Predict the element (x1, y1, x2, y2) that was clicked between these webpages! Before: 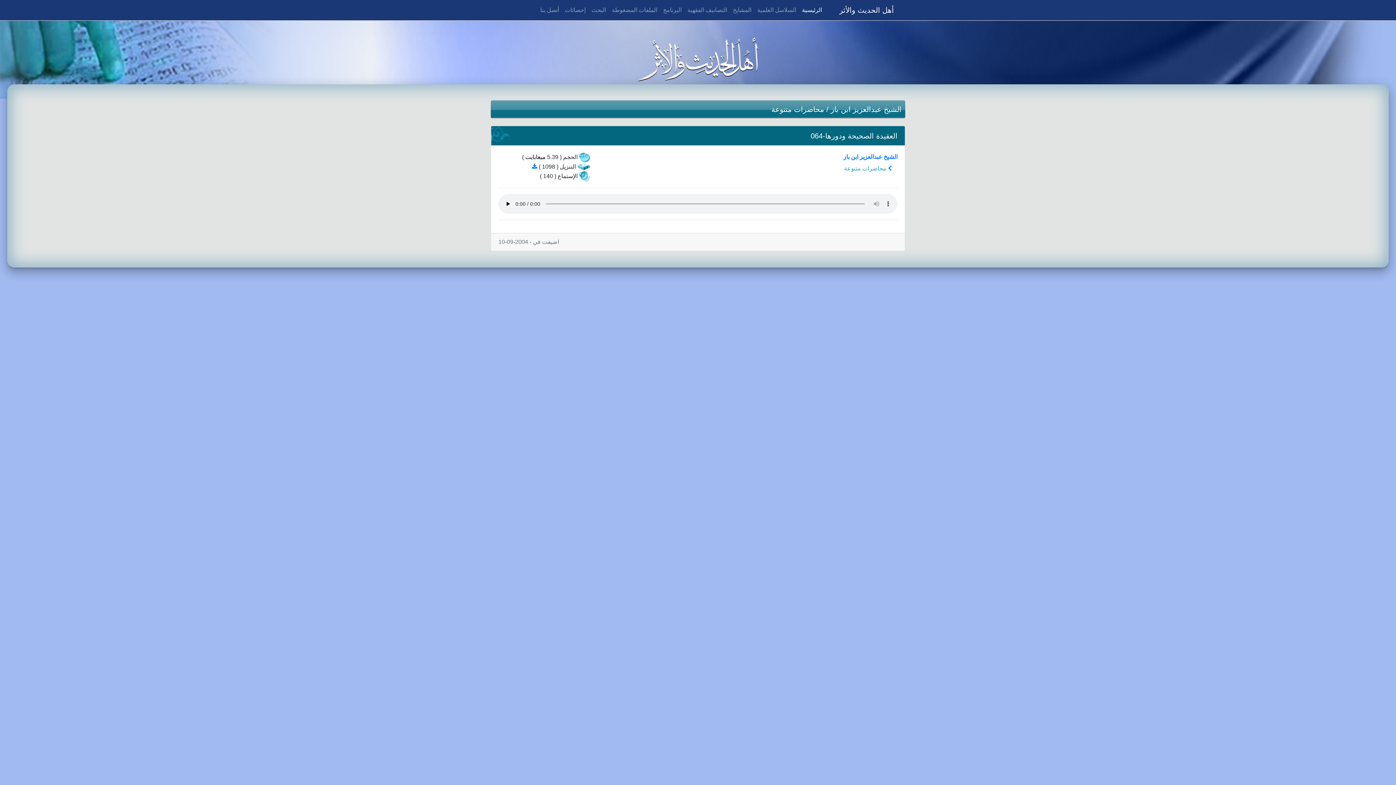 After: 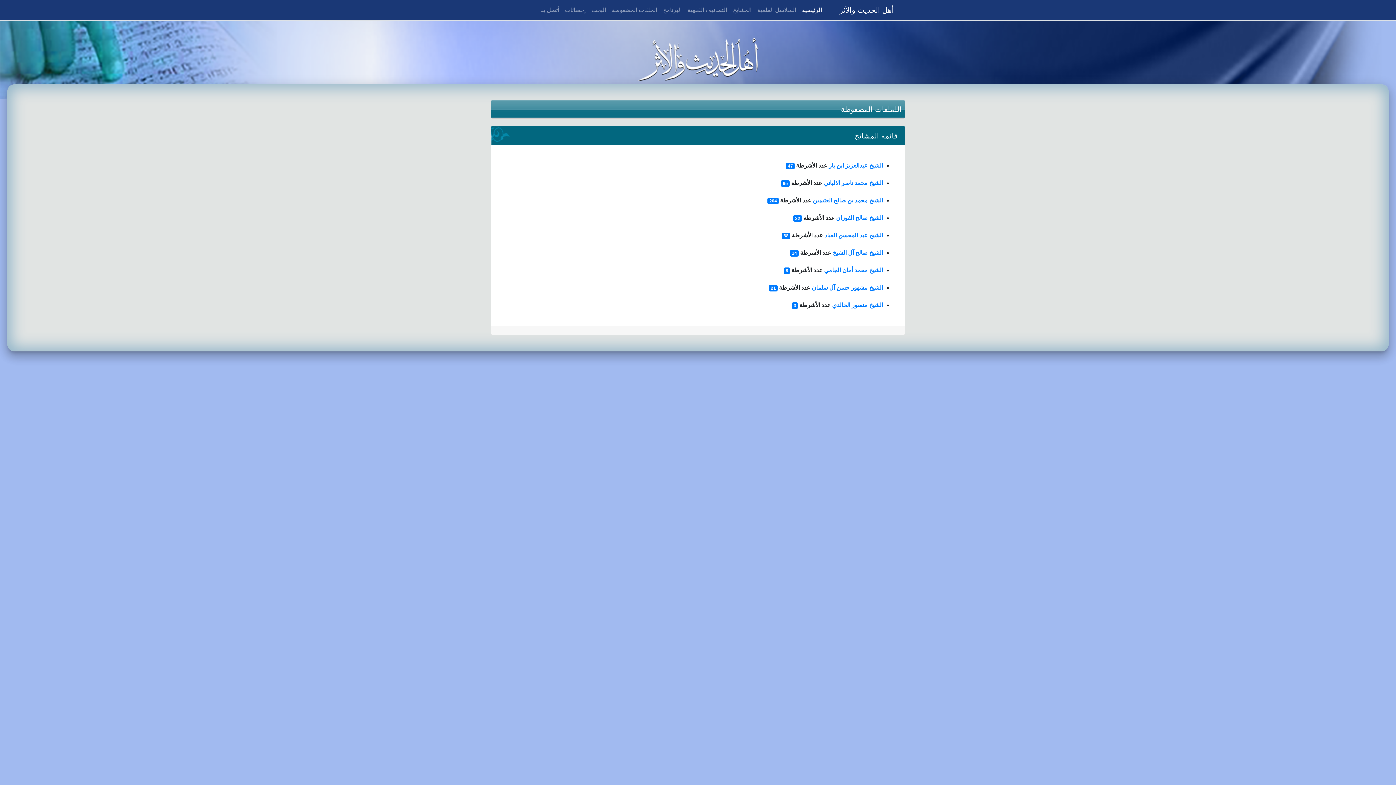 Action: bbox: (609, 2, 660, 17) label: الملفات المضغوطة